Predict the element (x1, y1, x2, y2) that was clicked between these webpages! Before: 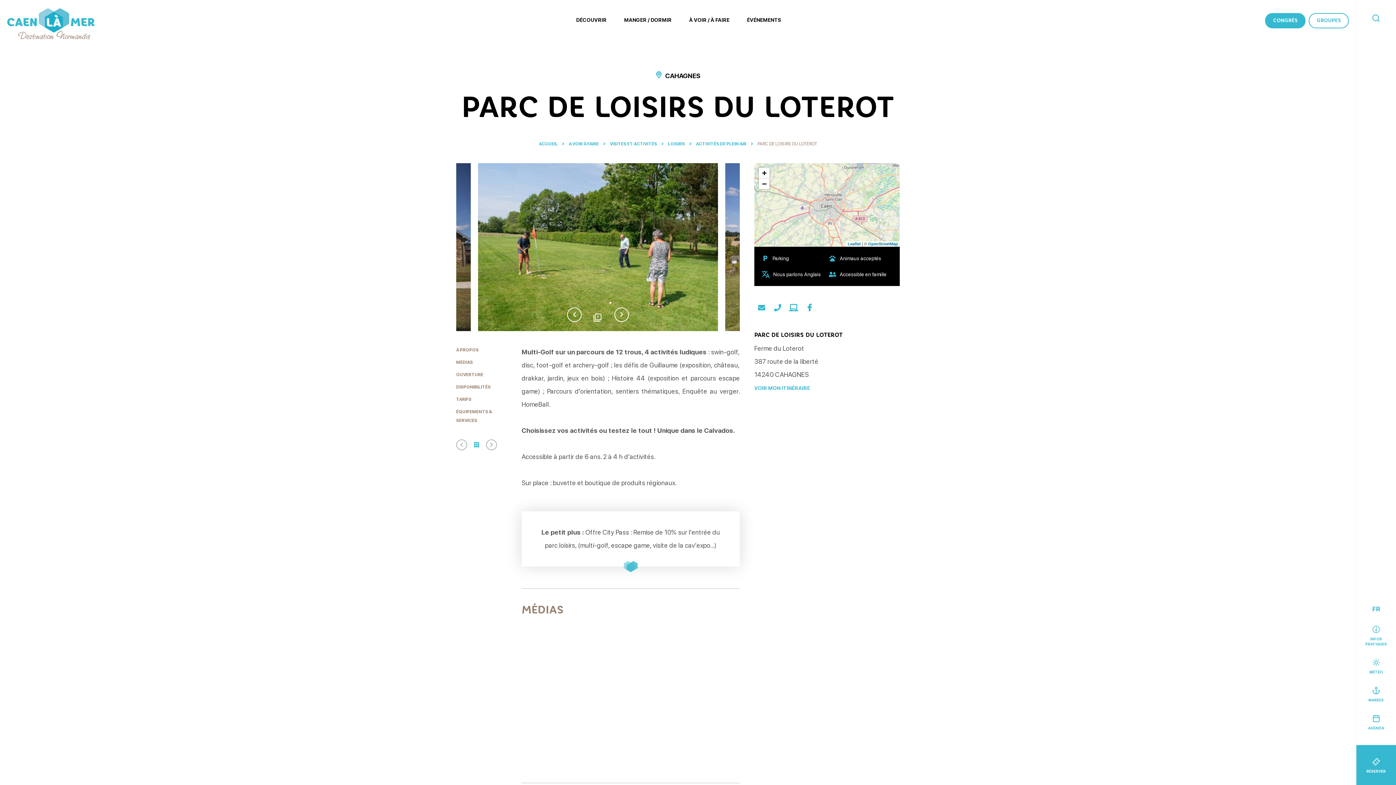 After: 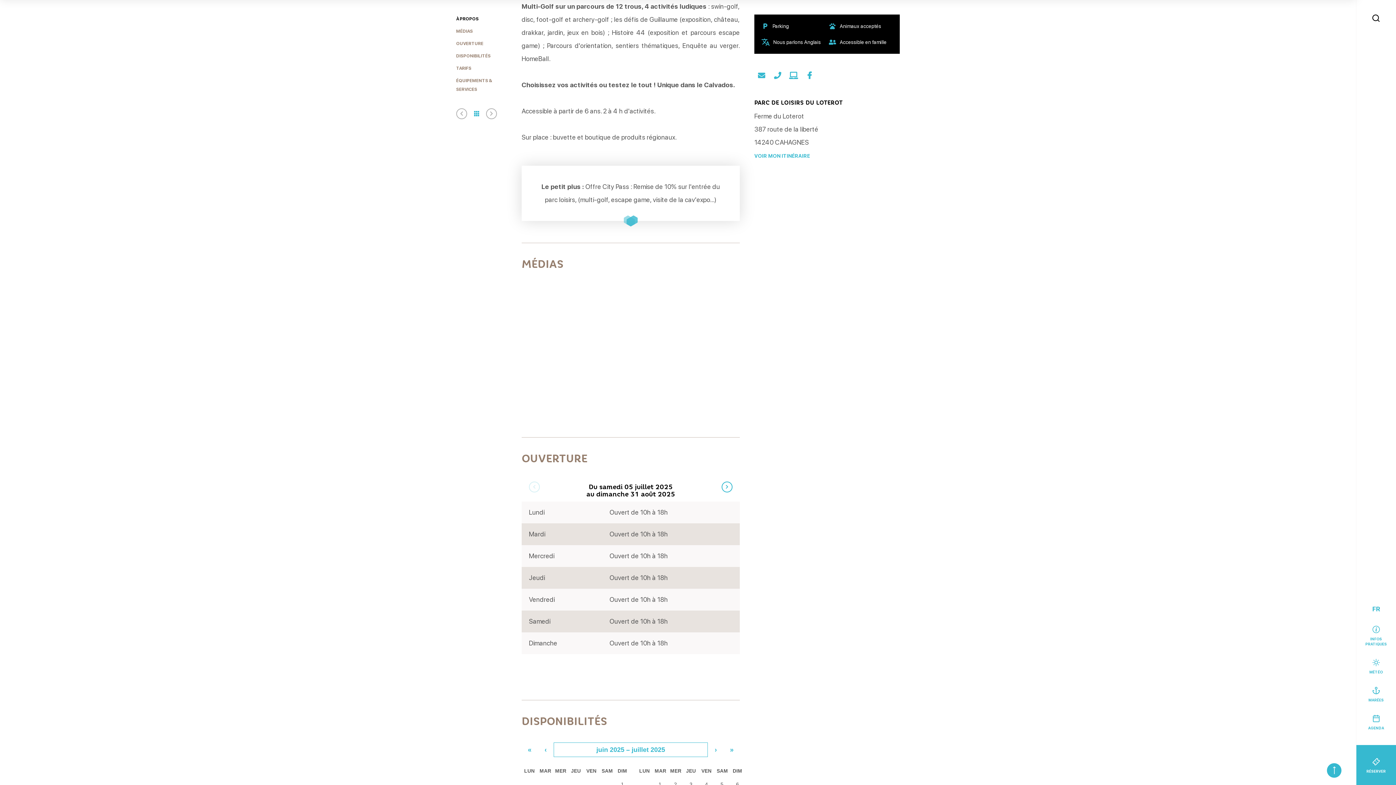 Action: bbox: (456, 347, 478, 352) label: À PROPOS